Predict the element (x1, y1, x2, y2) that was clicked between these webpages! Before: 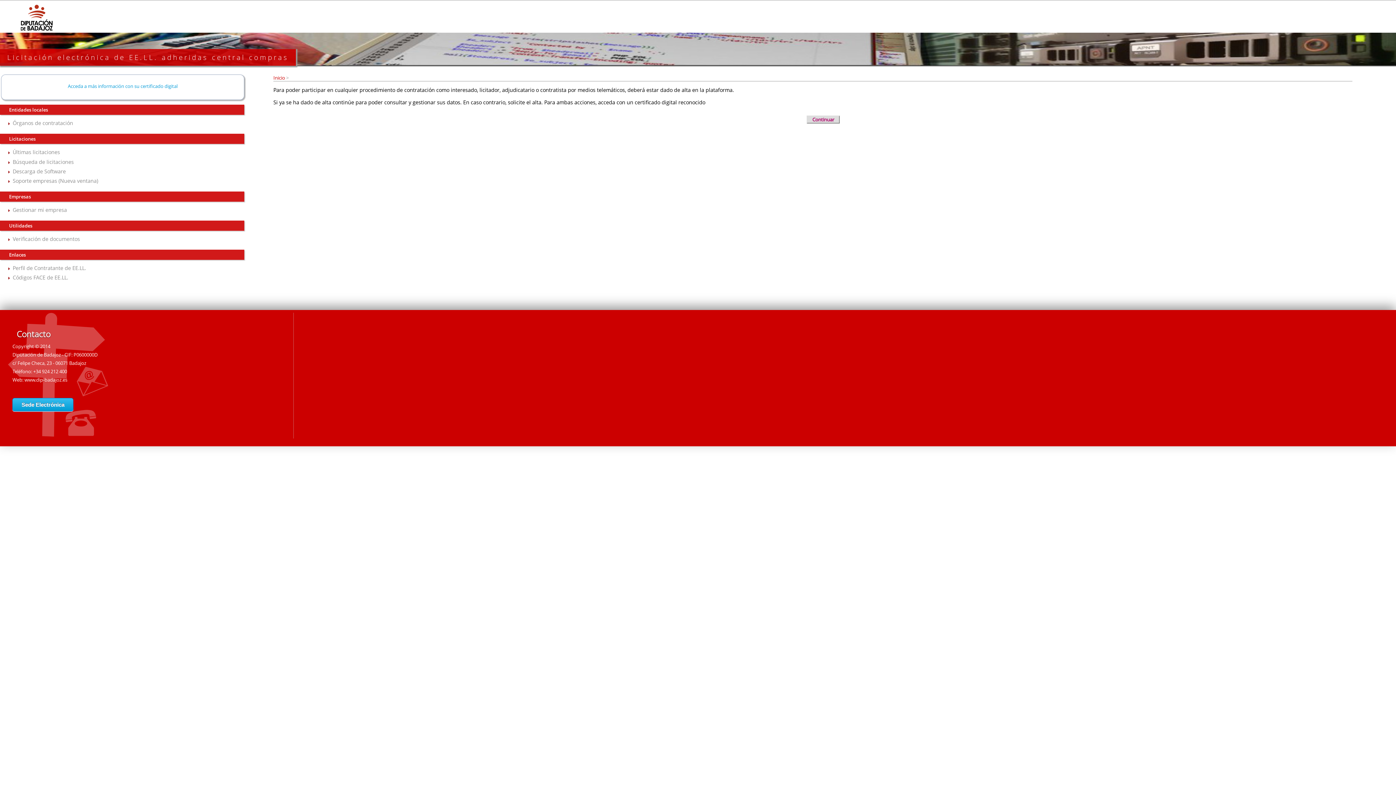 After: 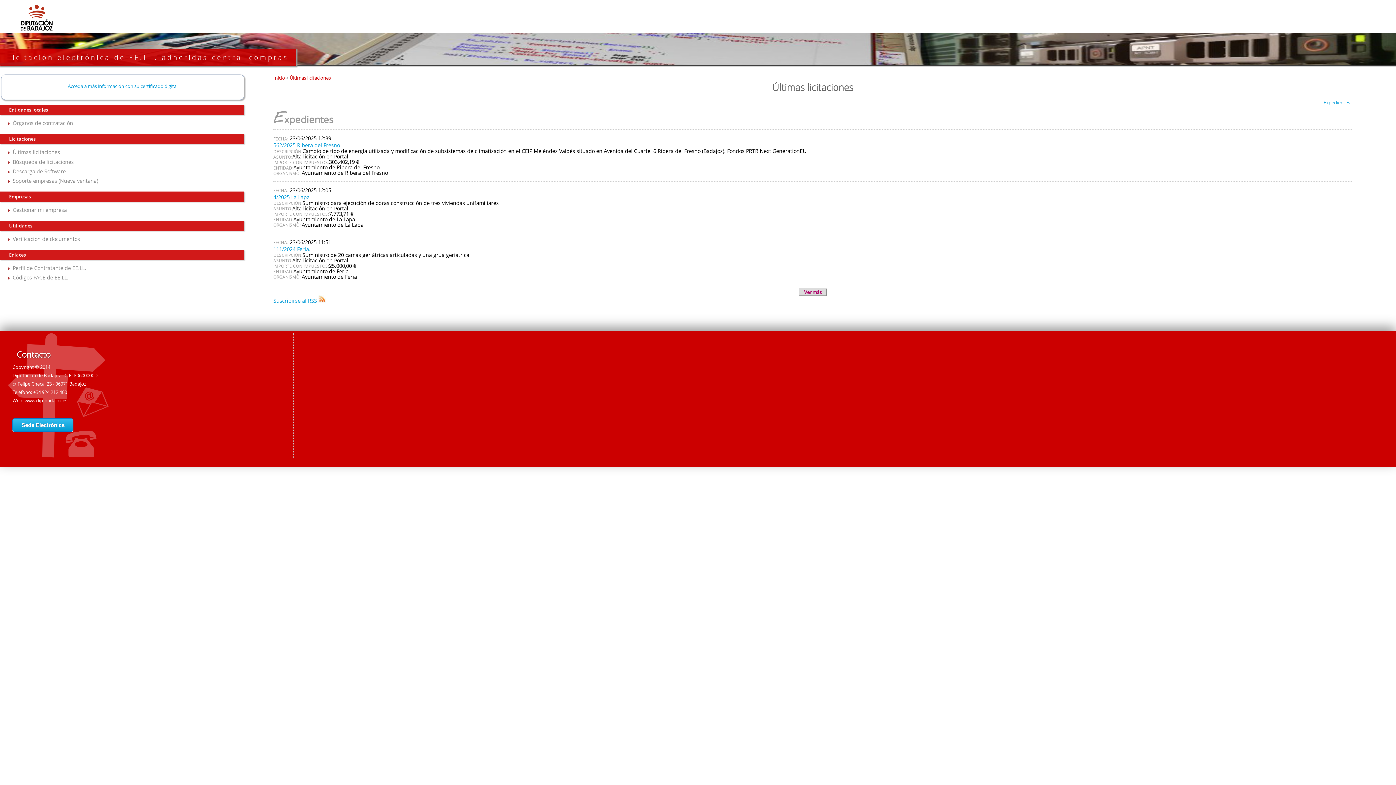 Action: label: Licitación electrónica de EE.LL. adheridas central compras bbox: (0, 49, 296, 65)